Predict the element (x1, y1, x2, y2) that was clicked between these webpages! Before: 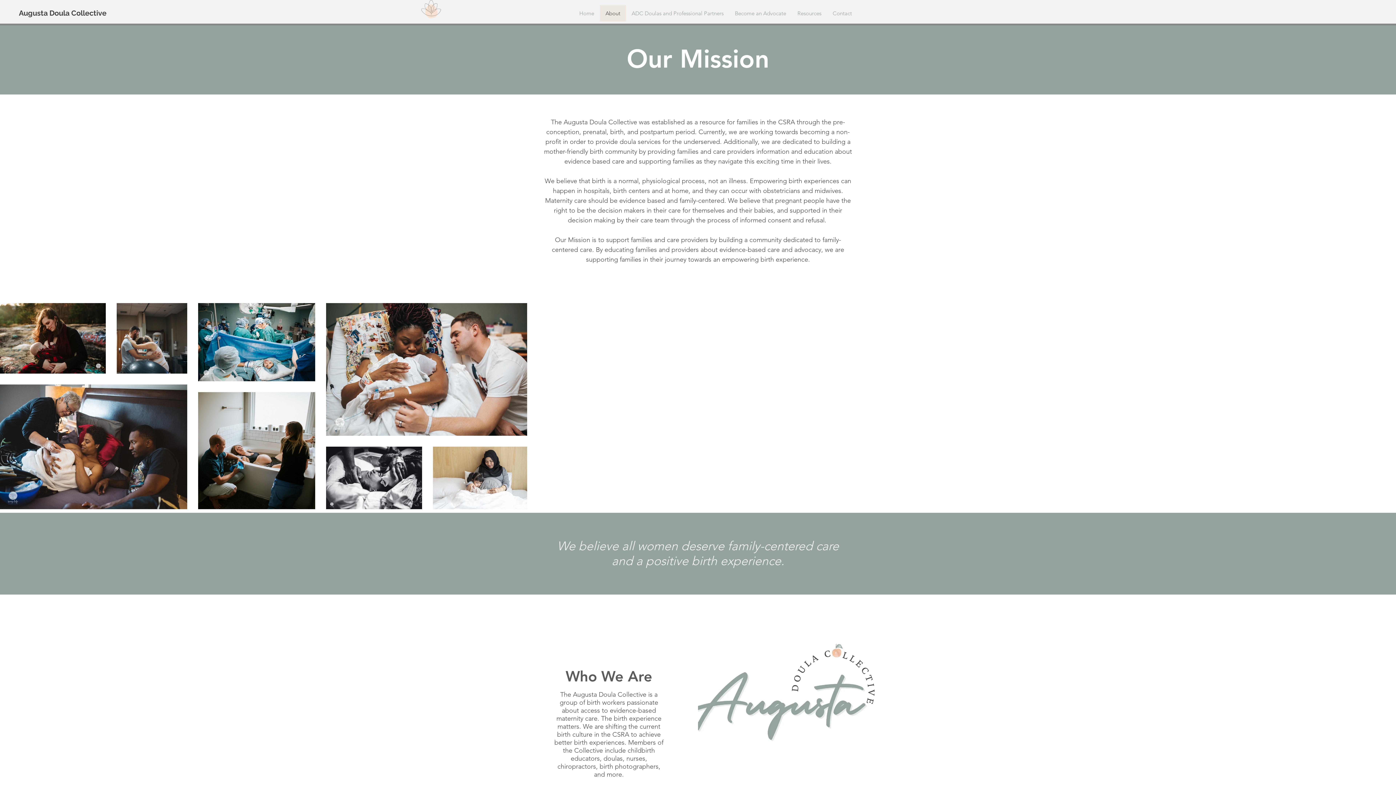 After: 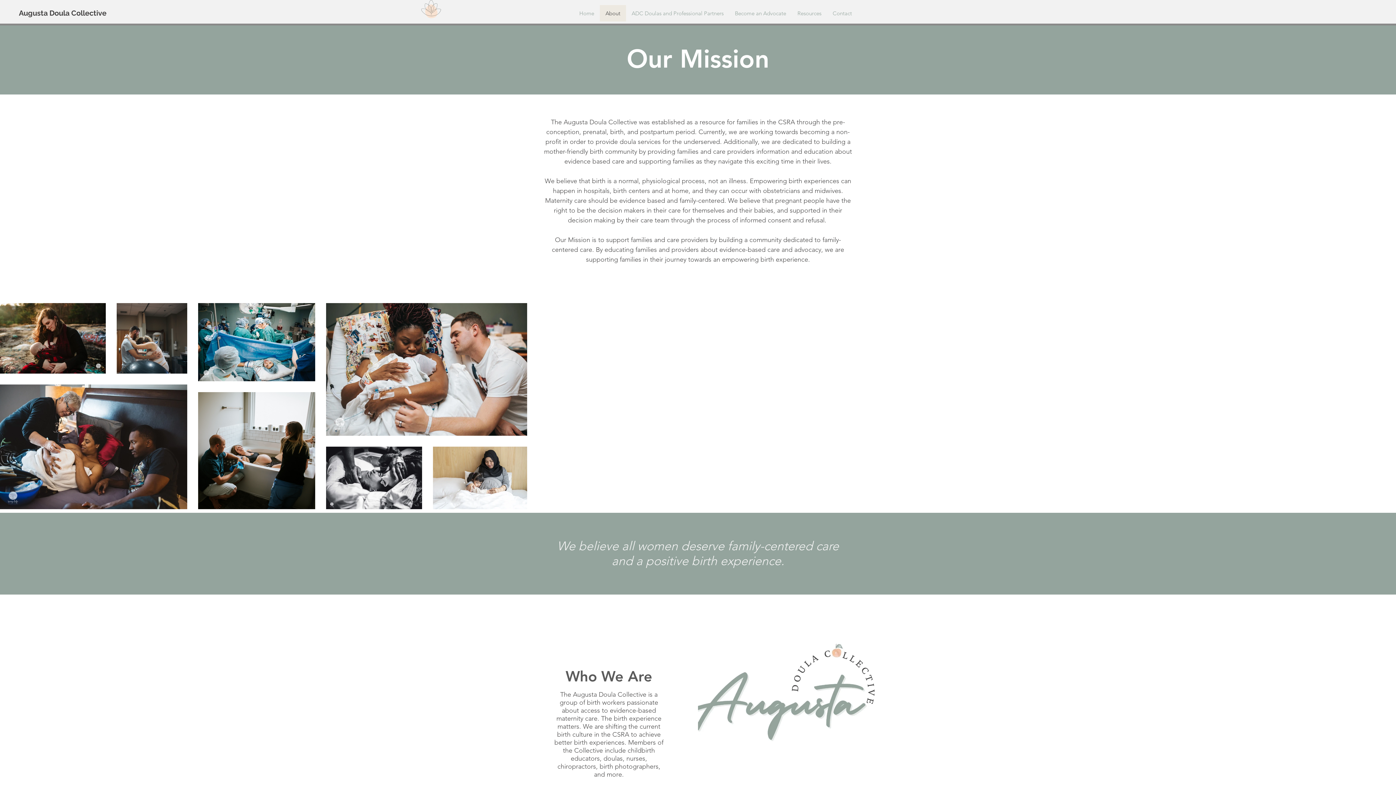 Action: label: Snap Life Photography bbox: (830, 457, 896, 465)